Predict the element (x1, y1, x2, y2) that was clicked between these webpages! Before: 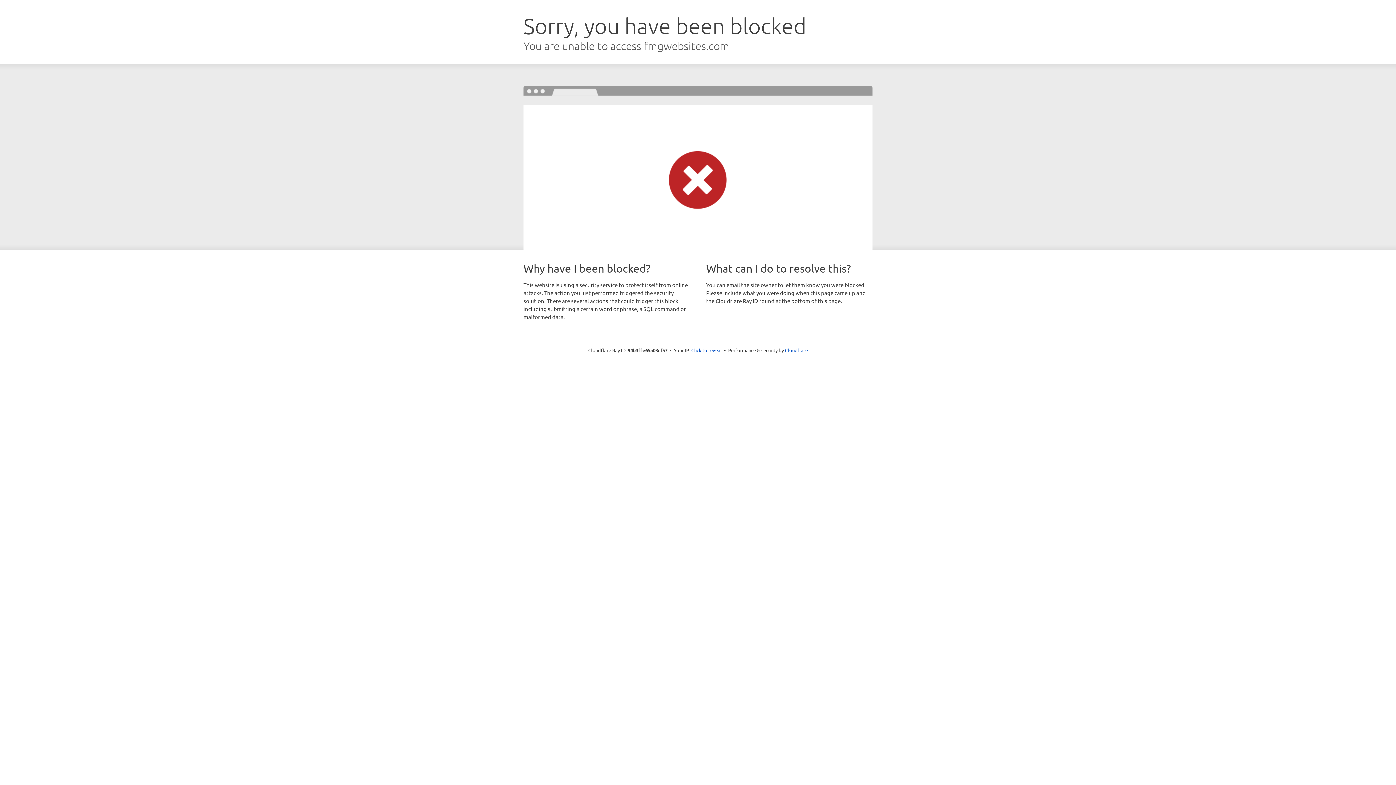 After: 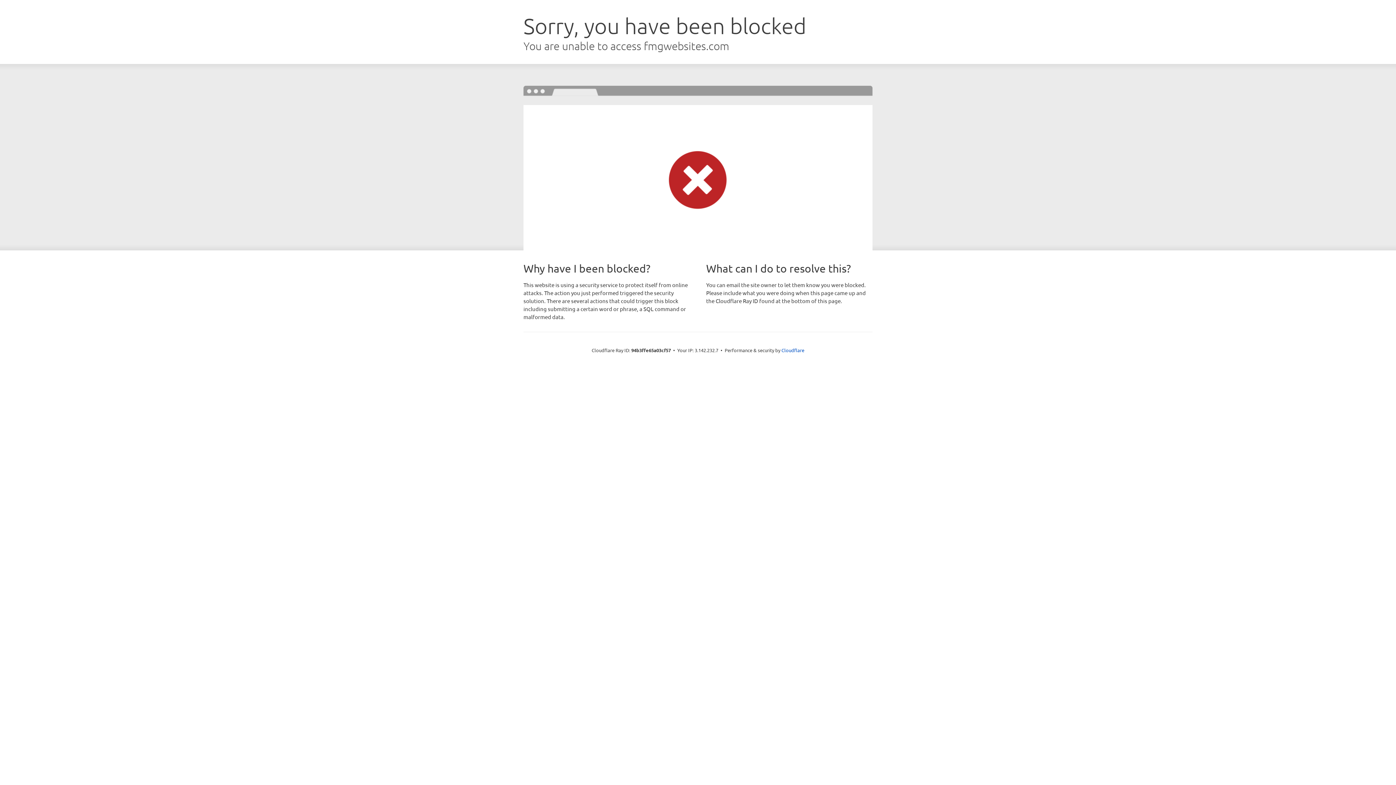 Action: label: Click to reveal bbox: (691, 346, 722, 353)